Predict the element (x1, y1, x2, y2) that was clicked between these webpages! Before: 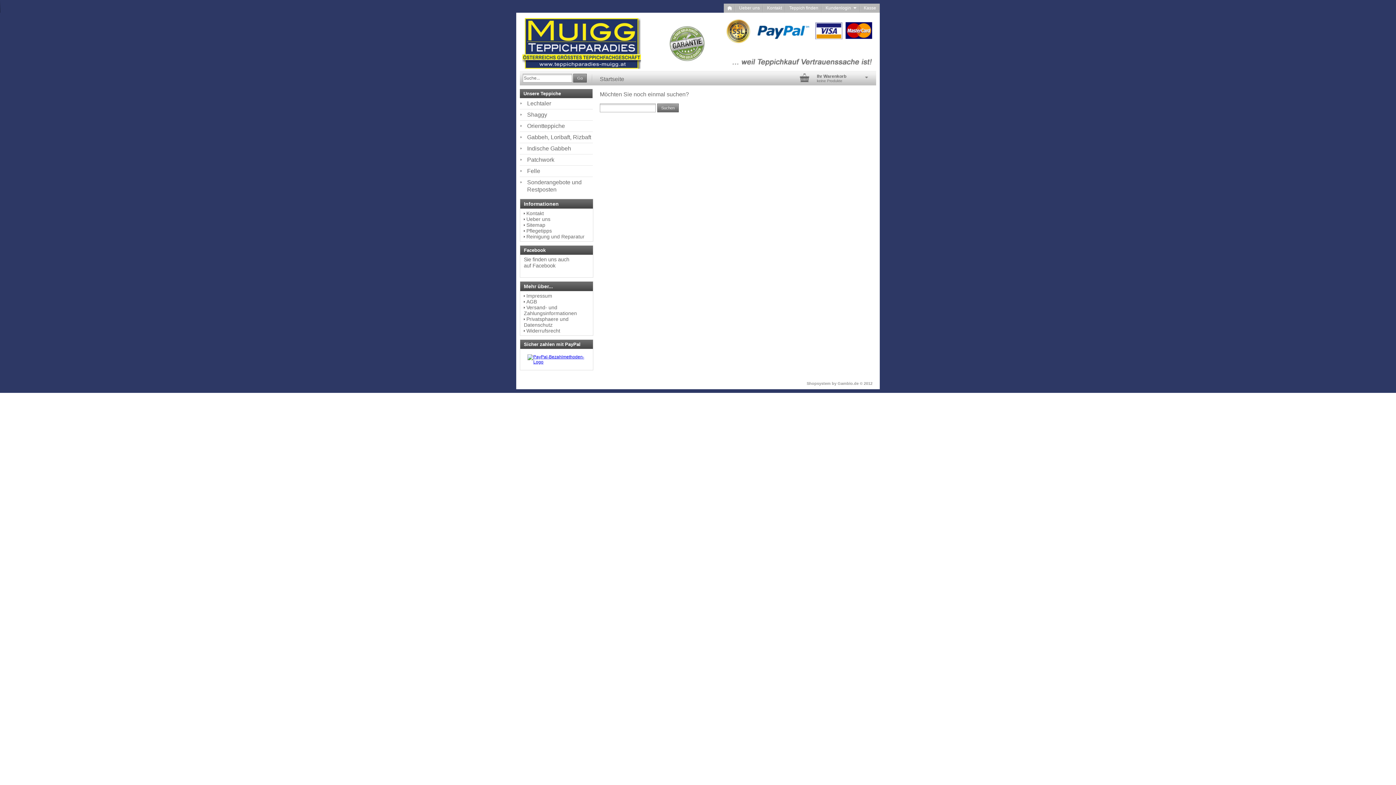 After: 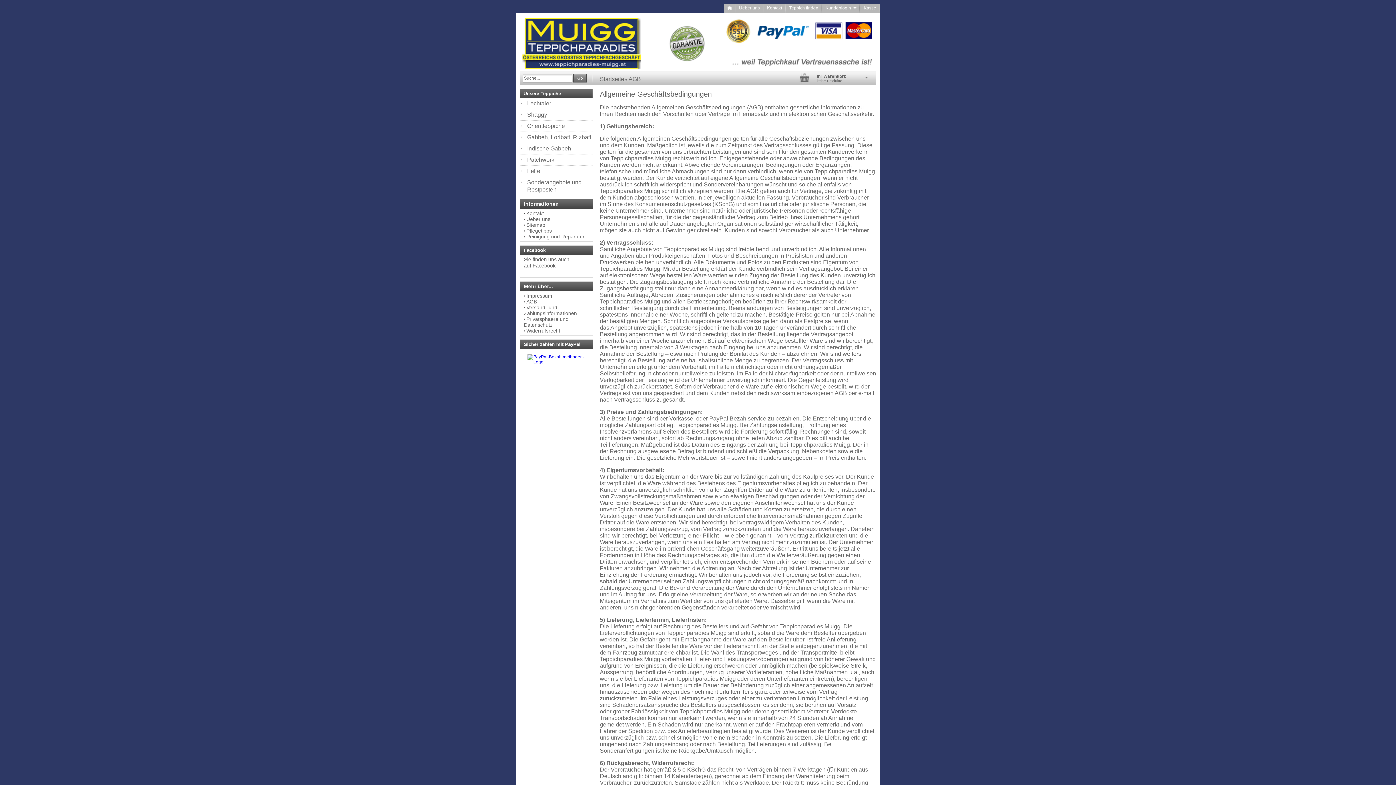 Action: bbox: (526, 298, 537, 304) label: AGB